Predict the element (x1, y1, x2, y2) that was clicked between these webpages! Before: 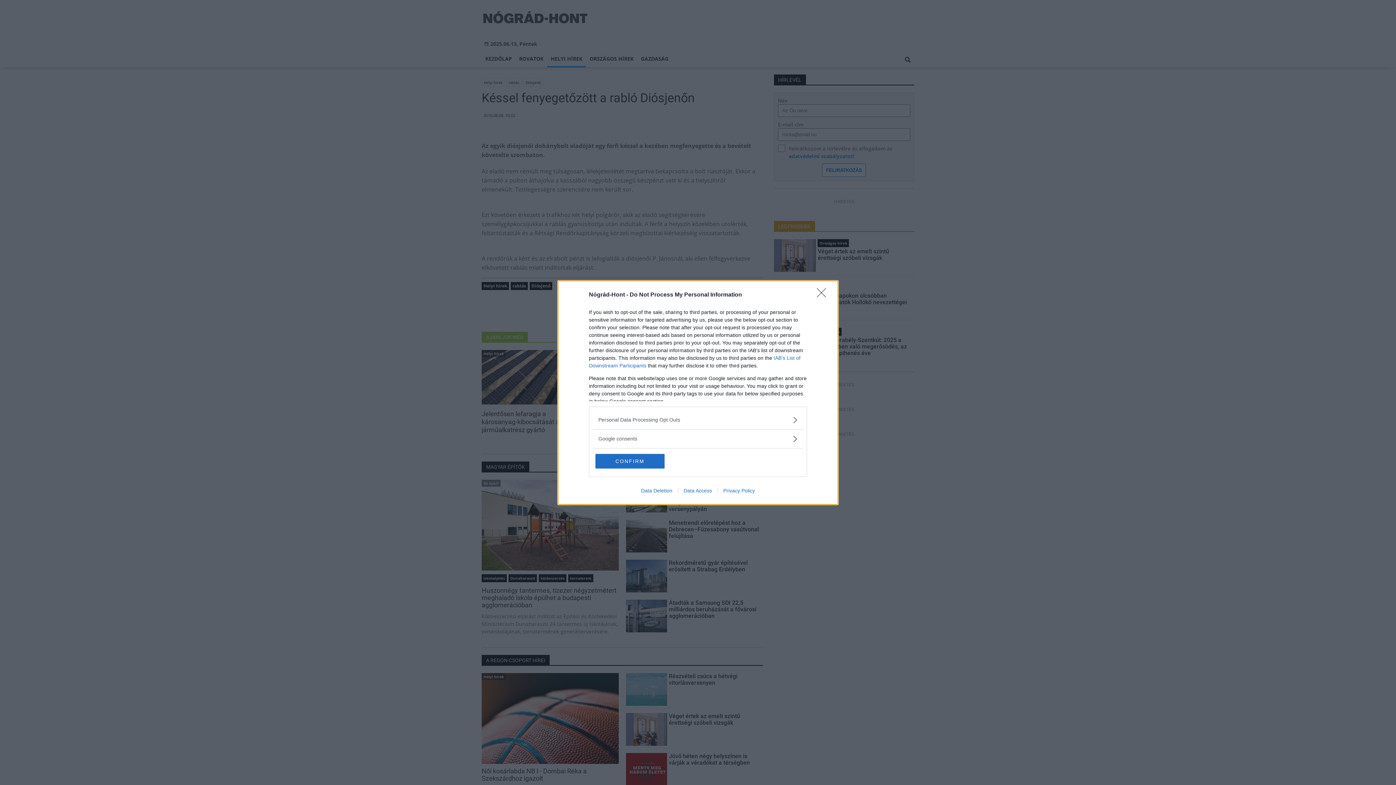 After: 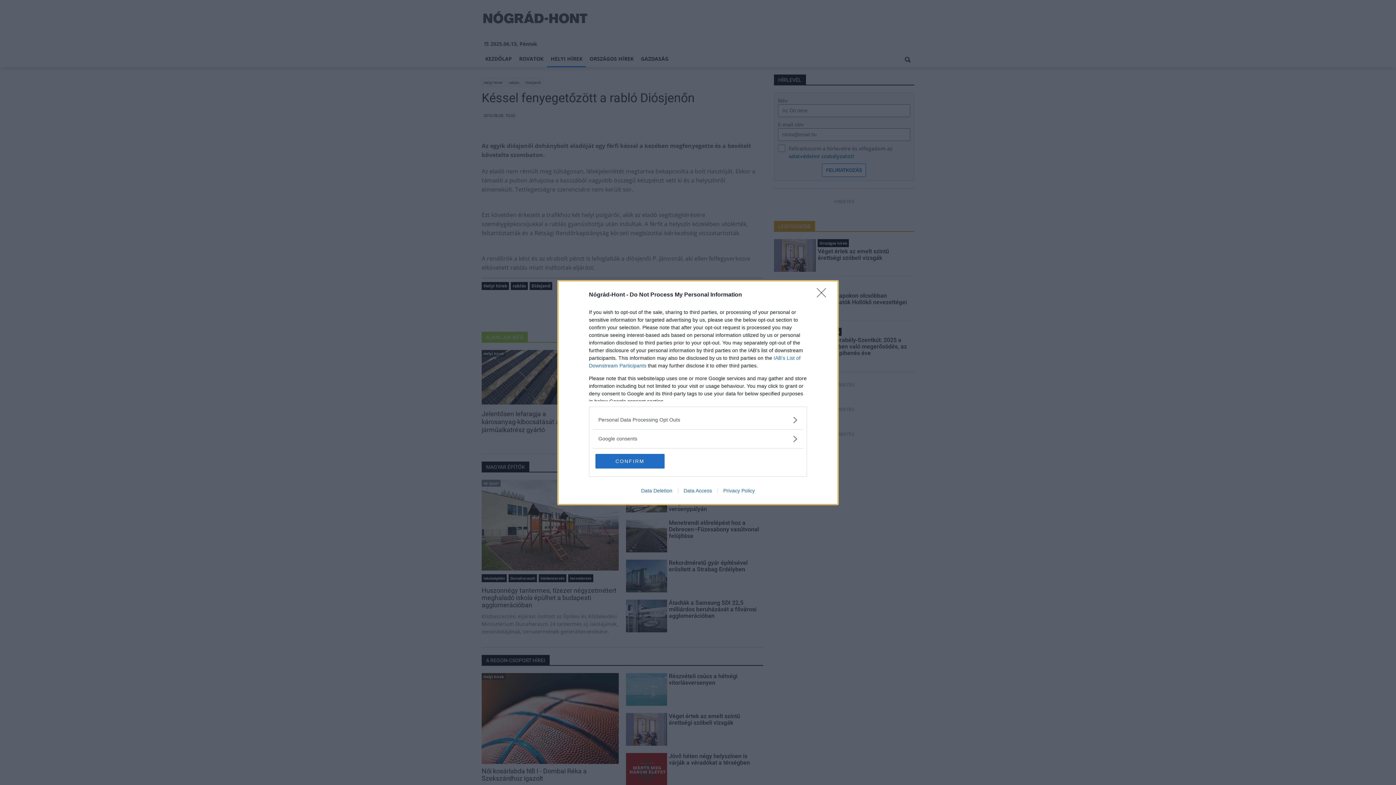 Action: label: Privacy Policy bbox: (717, 487, 760, 493)